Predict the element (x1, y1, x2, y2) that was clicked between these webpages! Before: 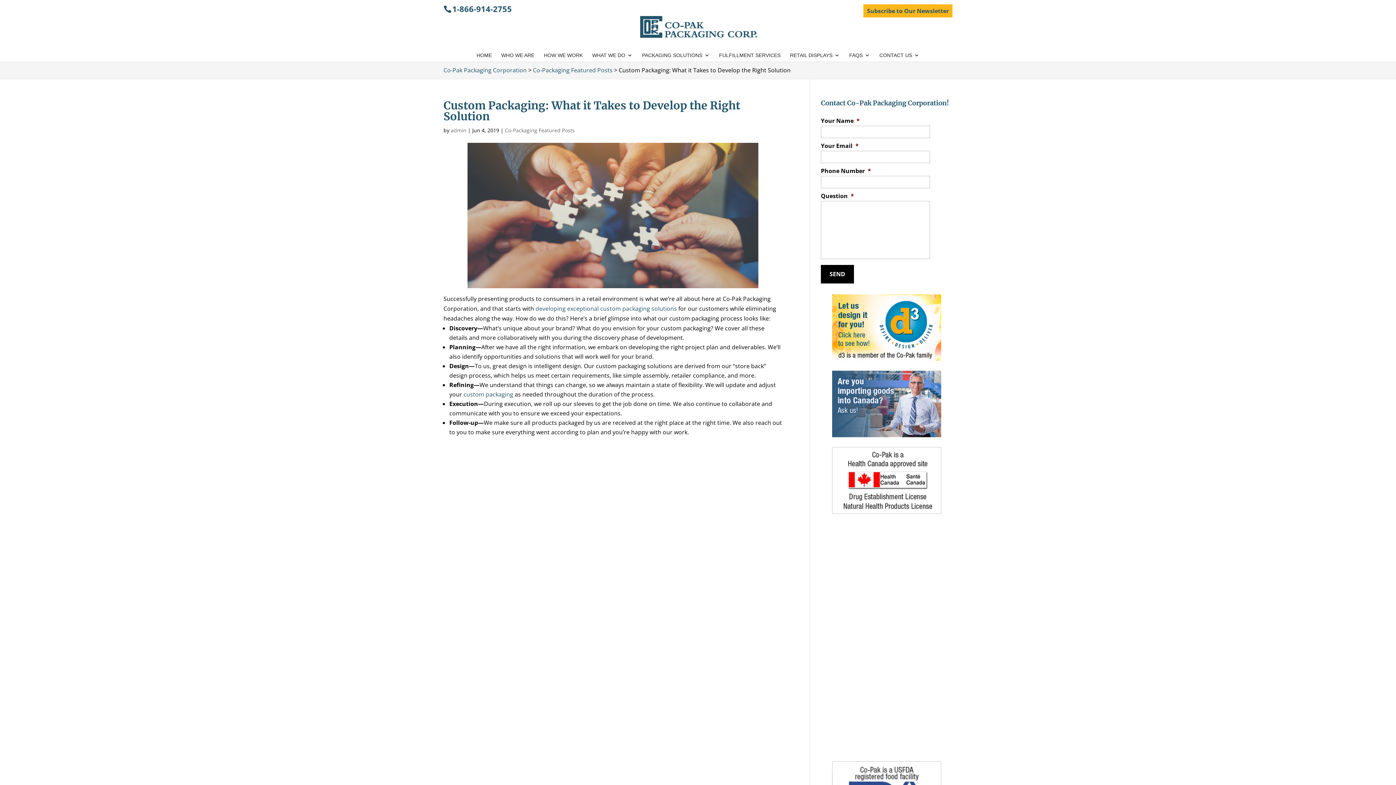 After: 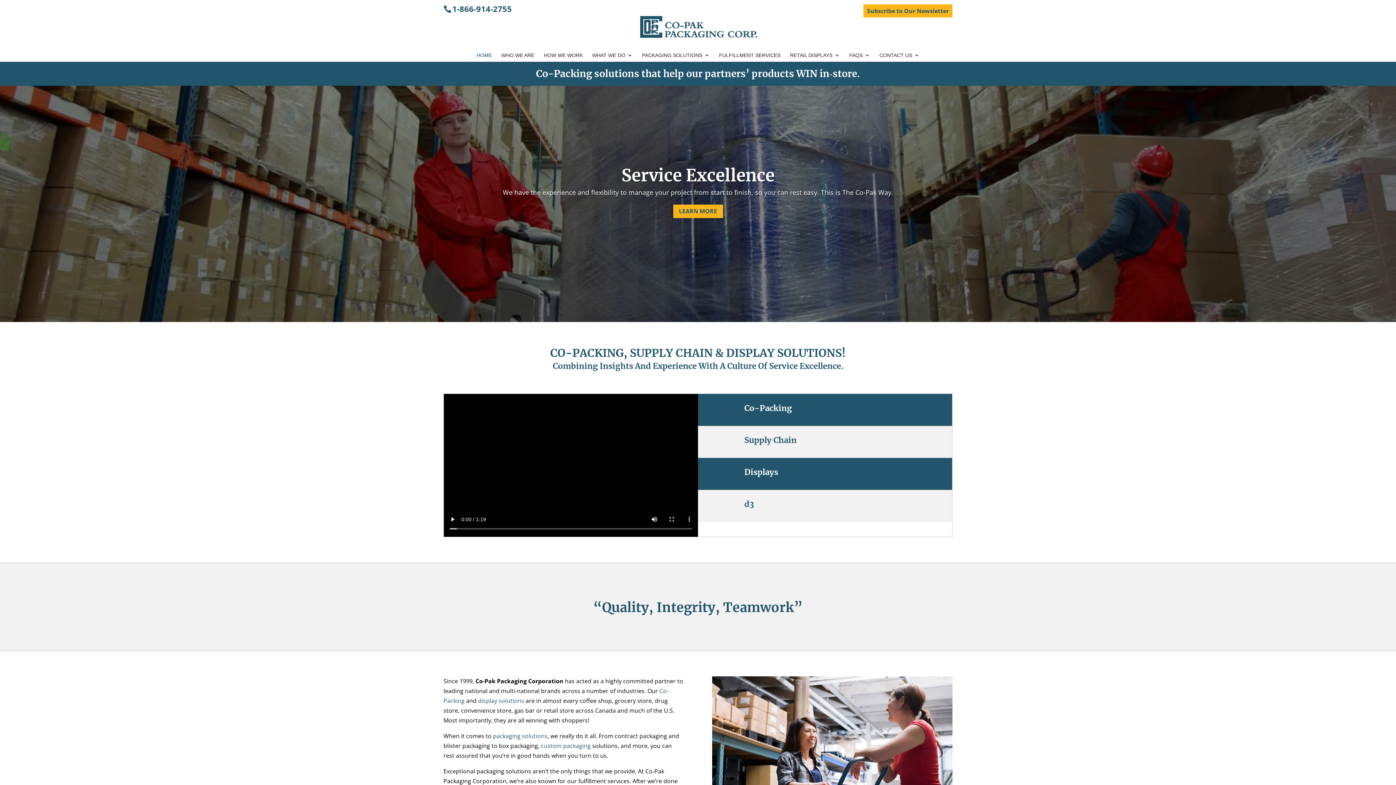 Action: bbox: (476, 52, 492, 61) label: HOME